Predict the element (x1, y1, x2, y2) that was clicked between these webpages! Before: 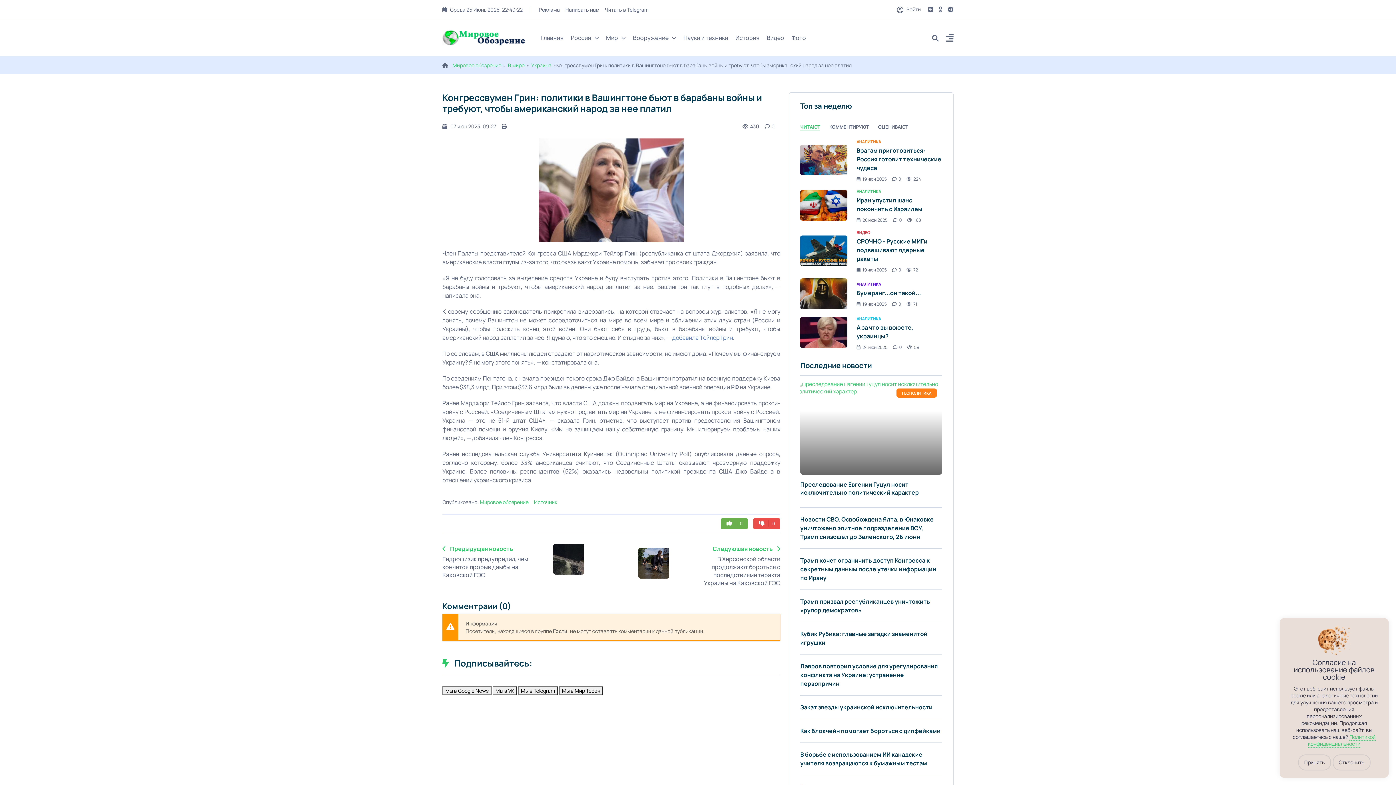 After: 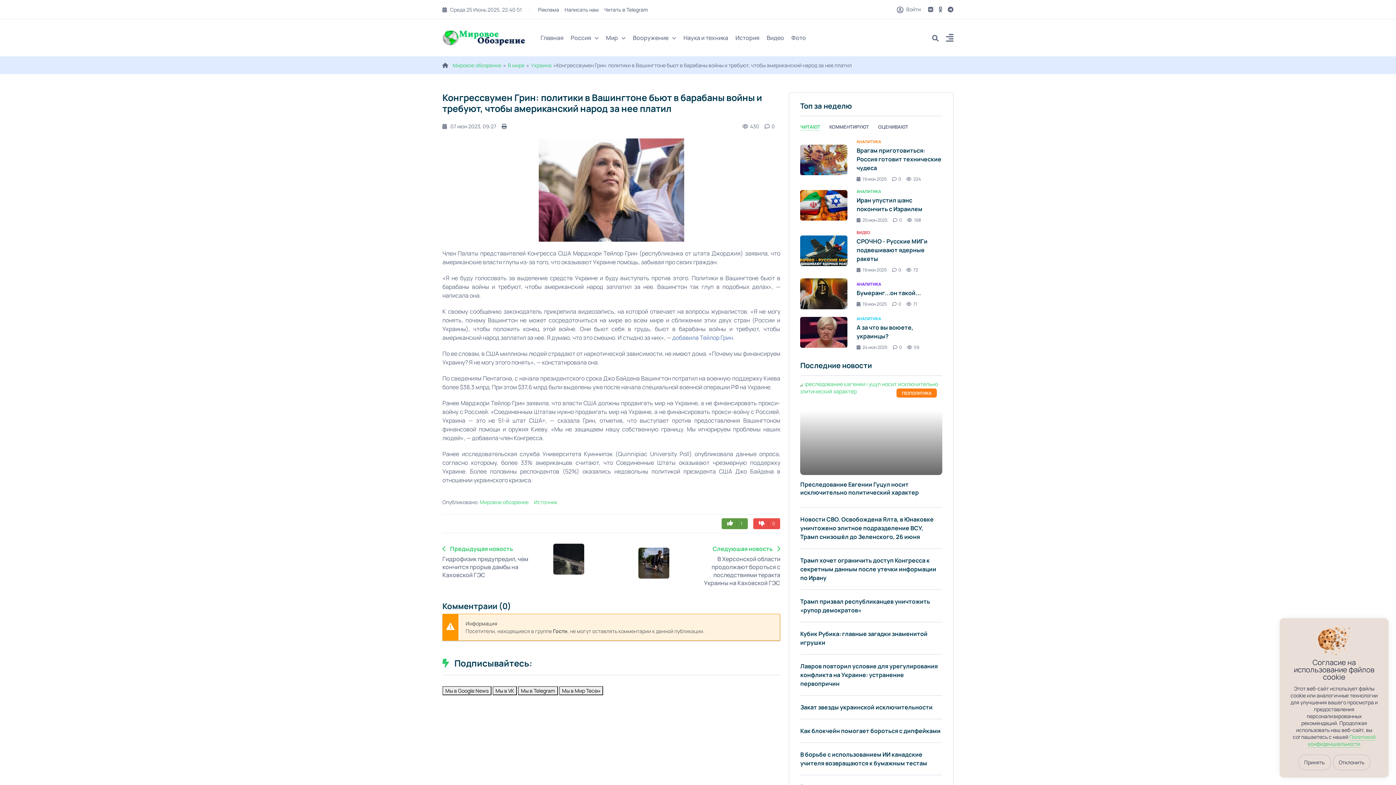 Action: label: 0 bbox: (721, 518, 748, 529)